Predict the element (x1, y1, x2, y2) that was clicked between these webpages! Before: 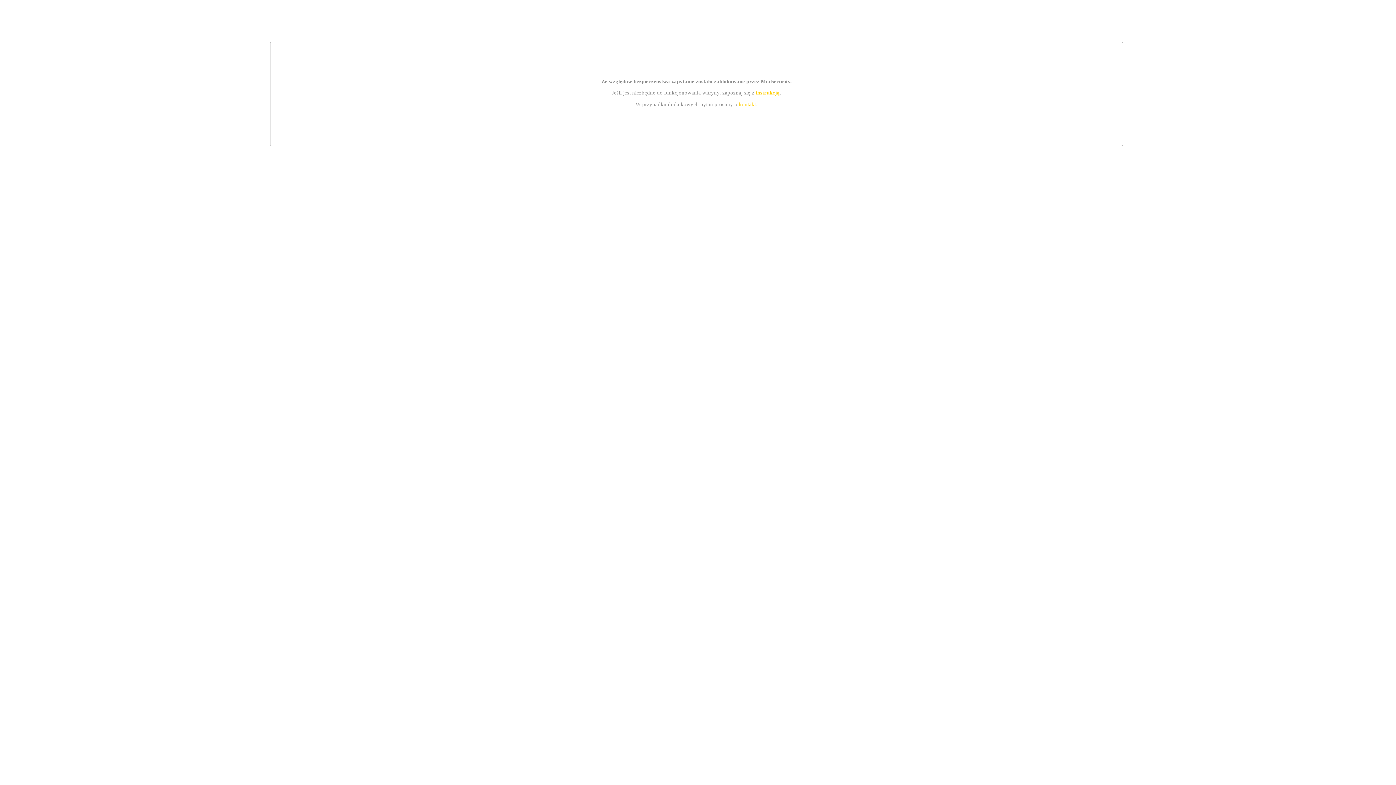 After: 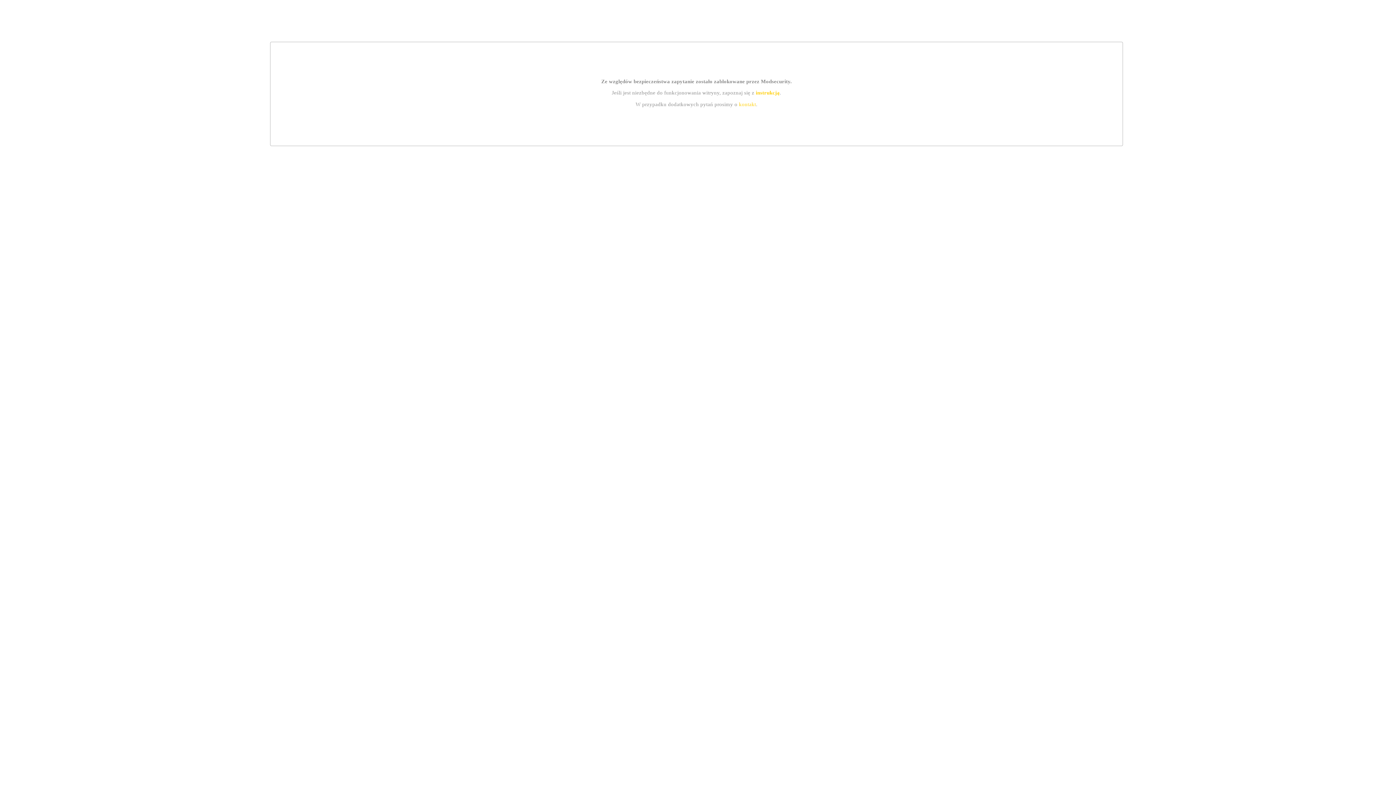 Action: bbox: (755, 89, 779, 95) label: instrukcją